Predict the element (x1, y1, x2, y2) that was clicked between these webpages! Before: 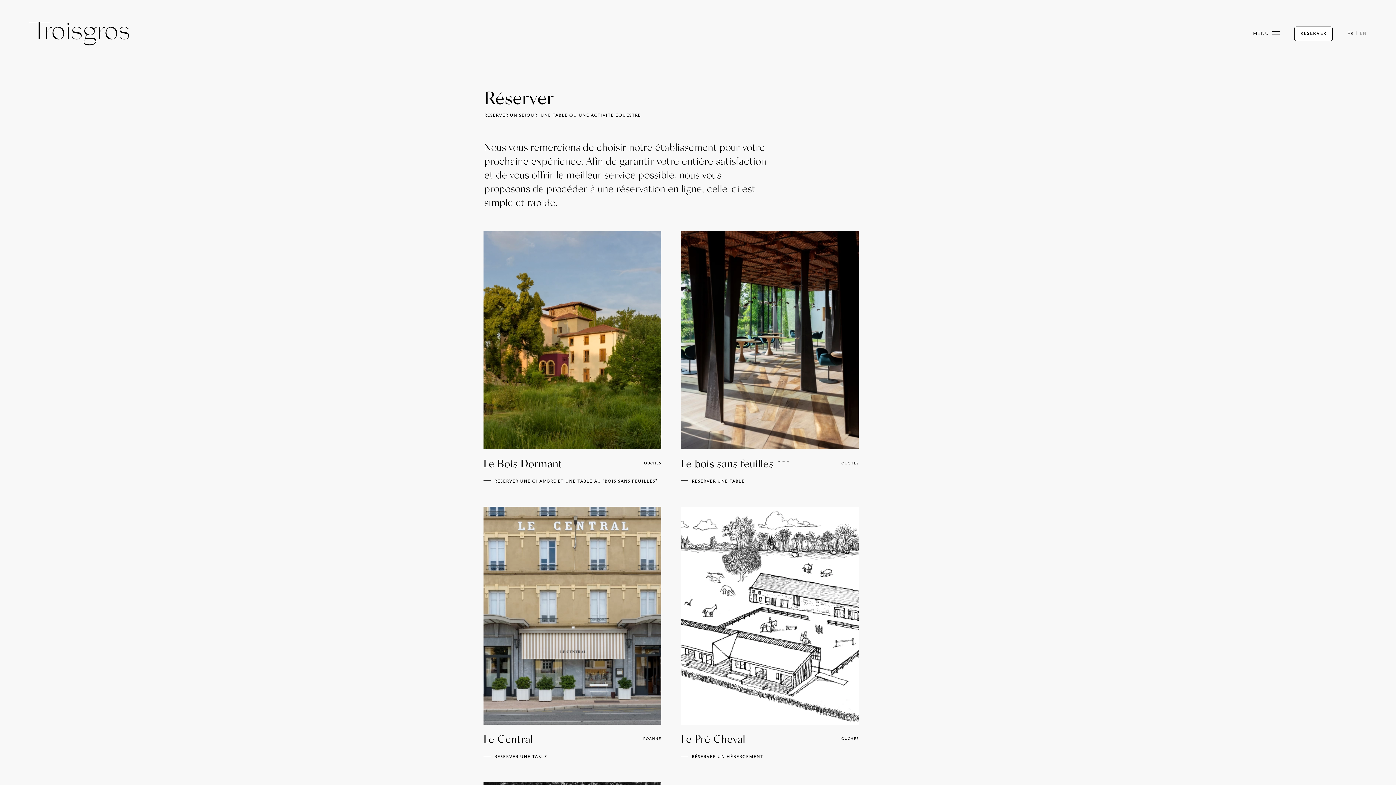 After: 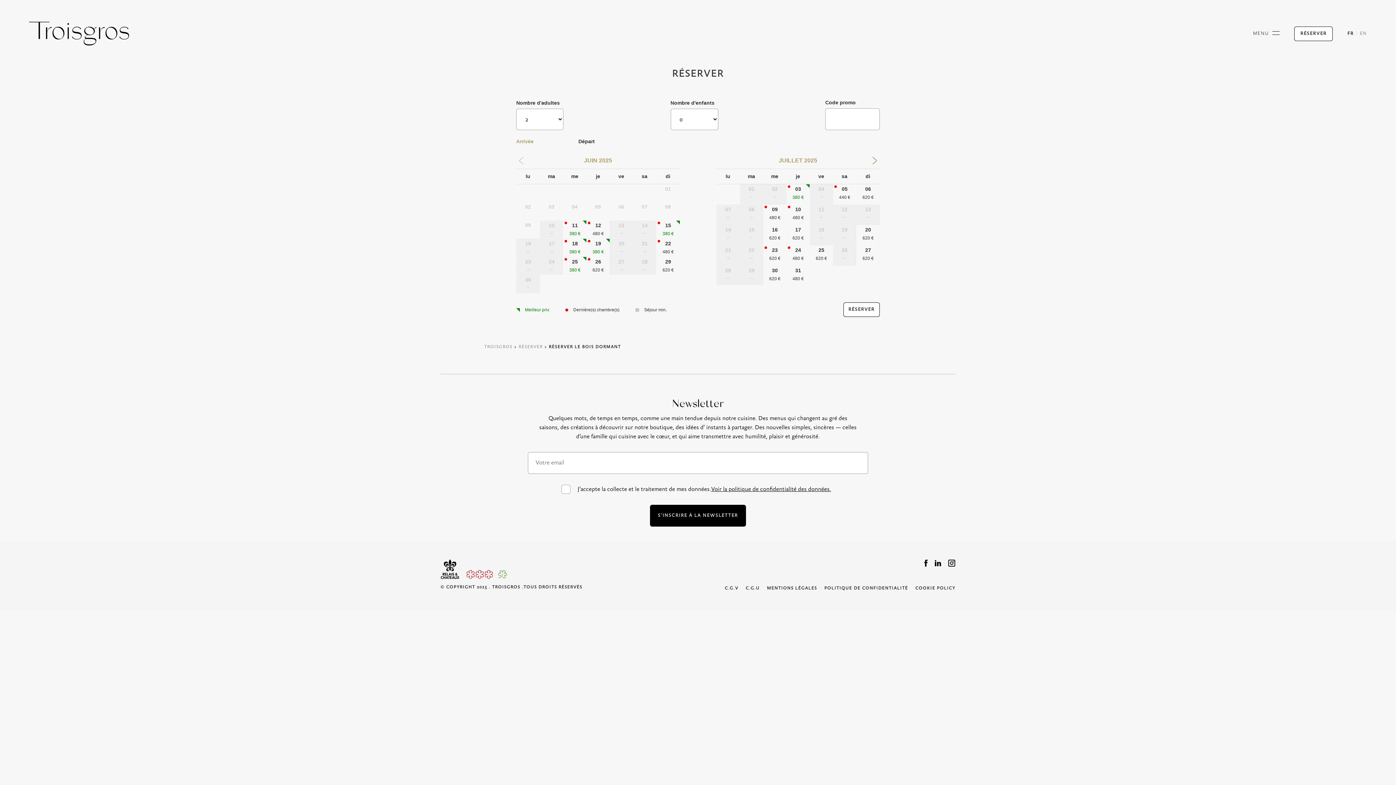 Action: label: RÉSERVER UNE CHAMBRE ET UNE TABLE AU "BOIS SANS FEUILLES" bbox: (483, 478, 661, 485)